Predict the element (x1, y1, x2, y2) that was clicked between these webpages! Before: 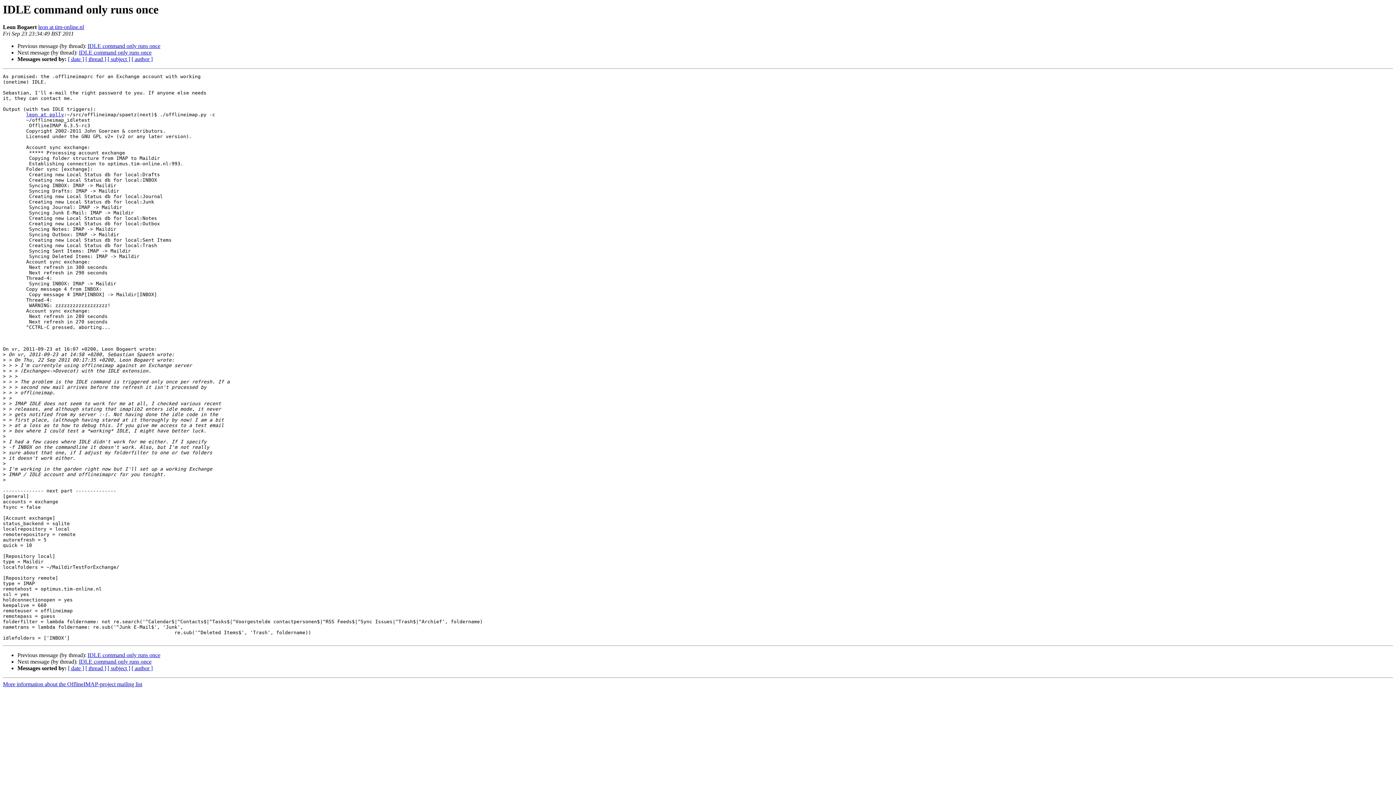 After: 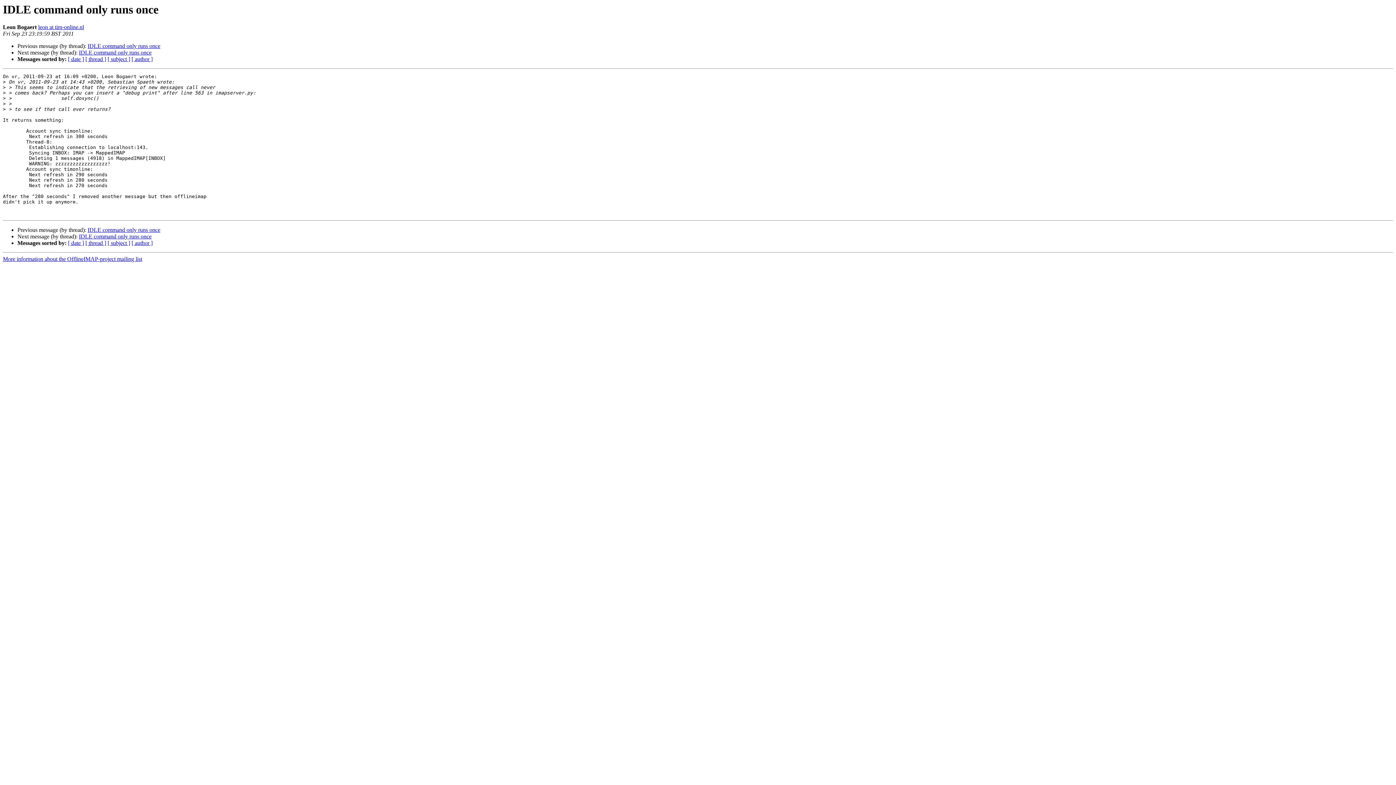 Action: label: IDLE command only runs once bbox: (78, 659, 151, 665)